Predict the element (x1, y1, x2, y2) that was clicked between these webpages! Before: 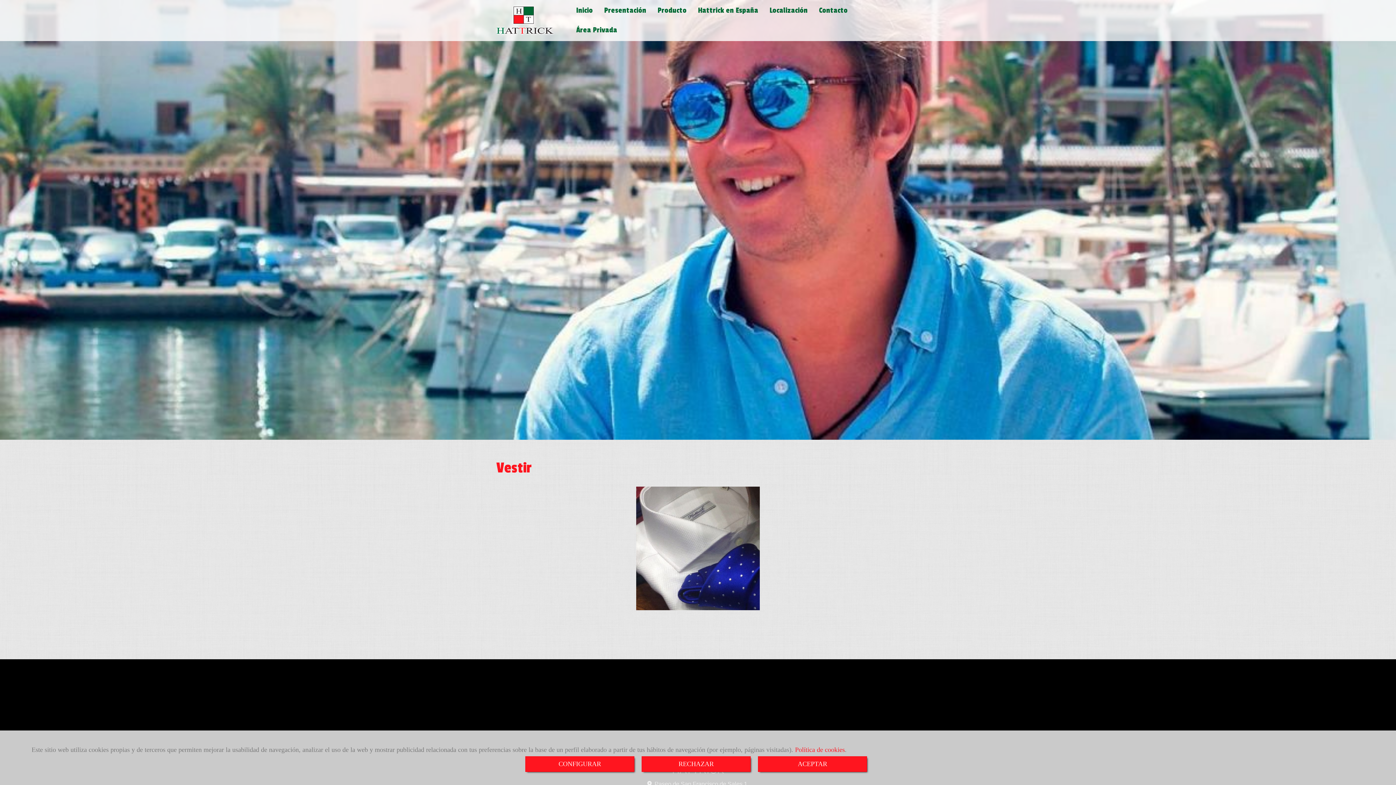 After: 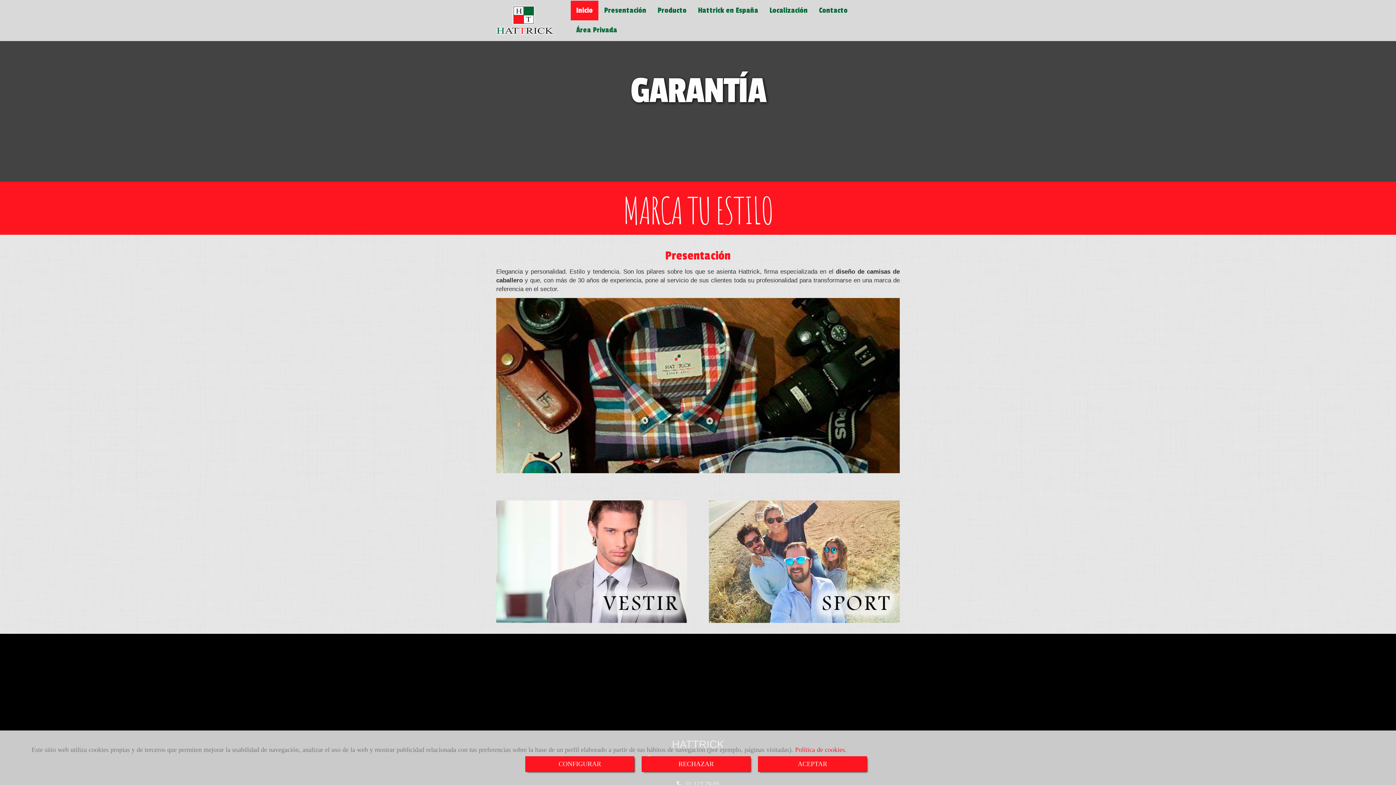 Action: label: Inicio bbox: (570, 0, 598, 20)